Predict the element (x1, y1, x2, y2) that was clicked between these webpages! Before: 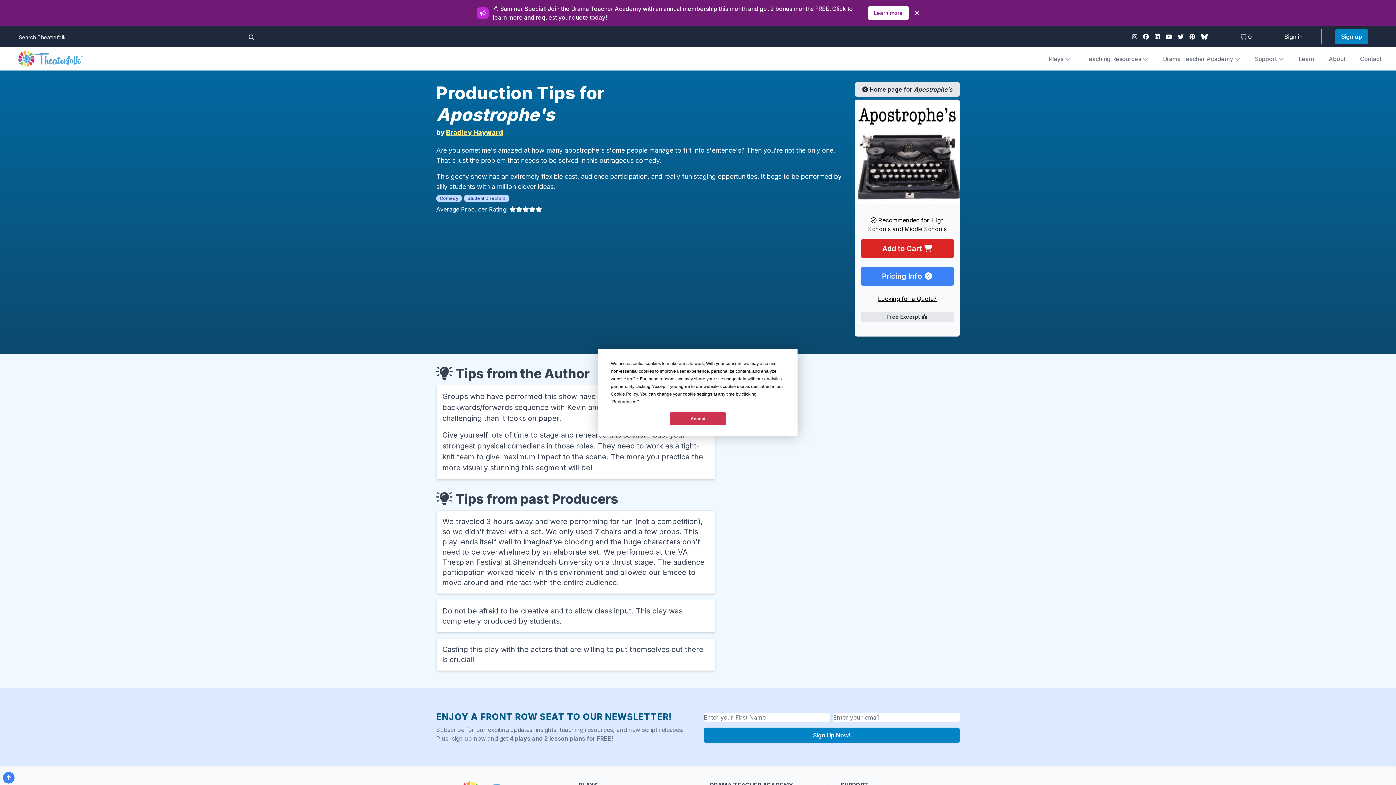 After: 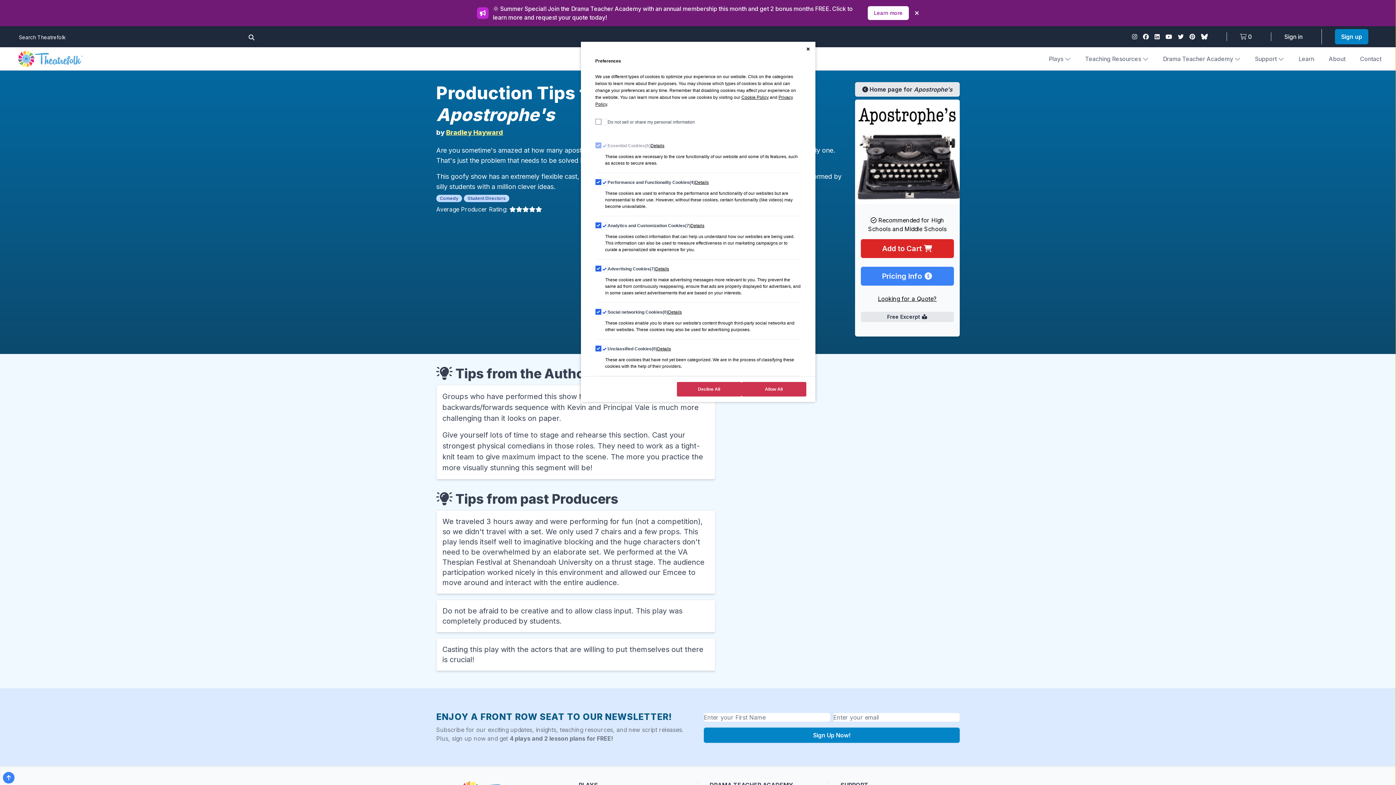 Action: bbox: (612, 399, 636, 404) label: Preferences